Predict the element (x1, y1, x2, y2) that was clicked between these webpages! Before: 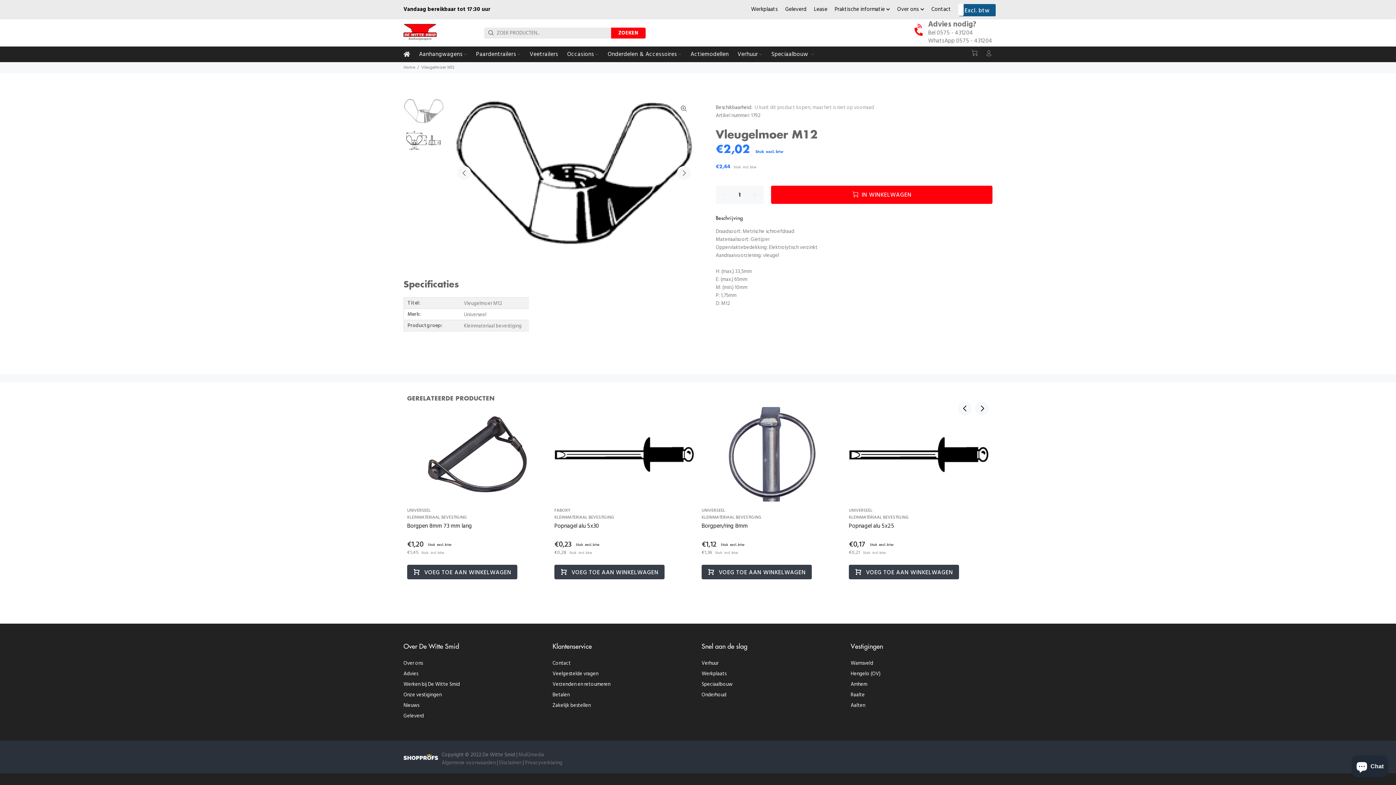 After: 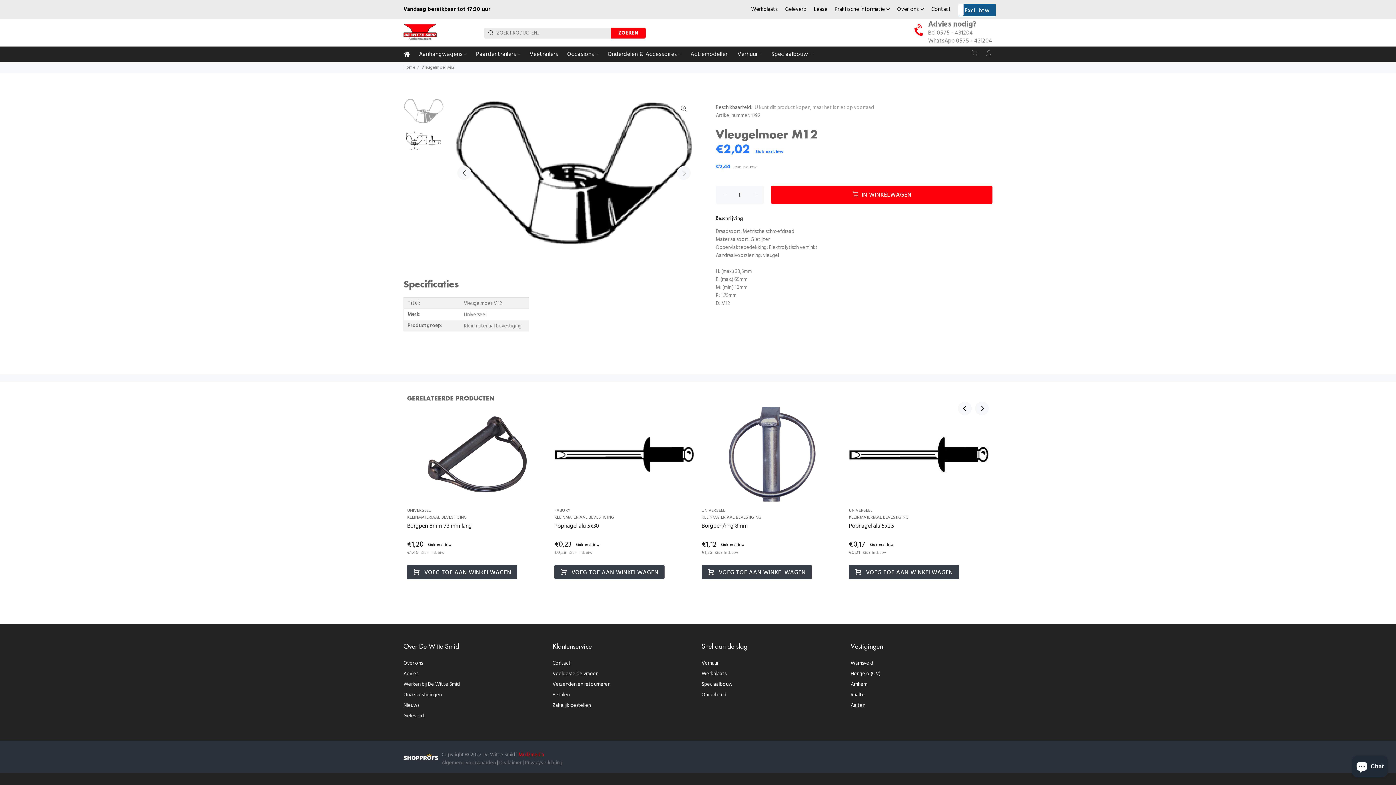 Action: bbox: (518, 751, 544, 759) label: Mull2media